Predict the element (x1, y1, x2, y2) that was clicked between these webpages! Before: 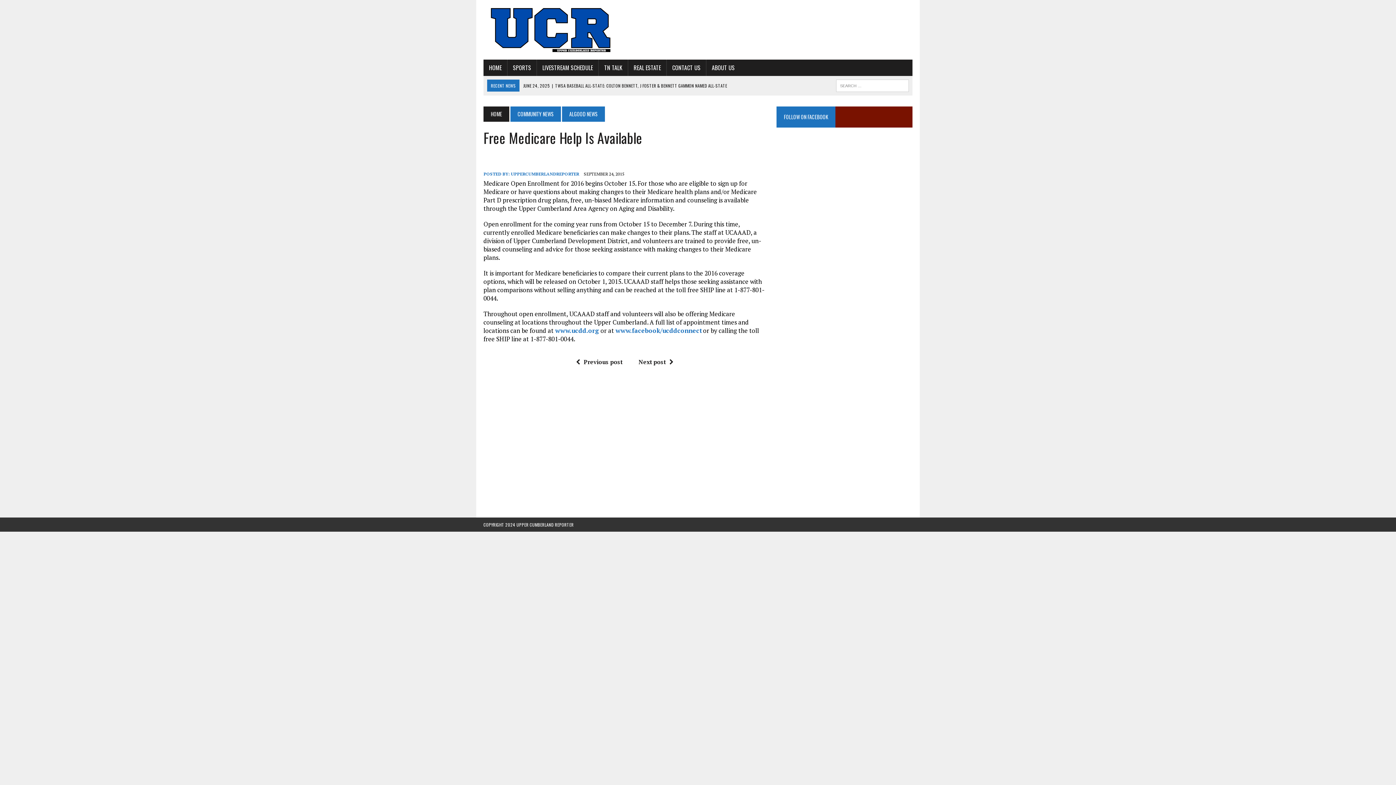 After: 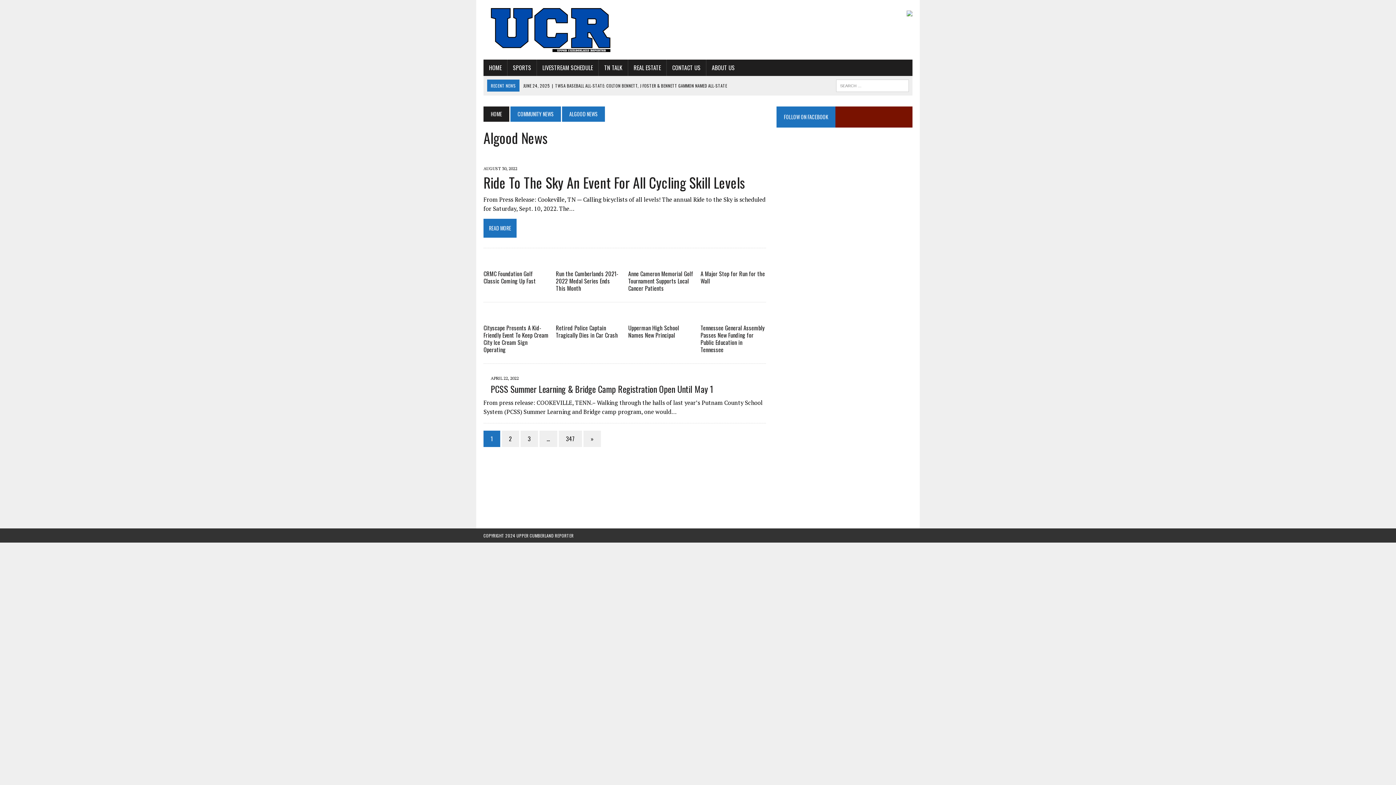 Action: bbox: (562, 106, 605, 121) label: ALGOOD NEWS